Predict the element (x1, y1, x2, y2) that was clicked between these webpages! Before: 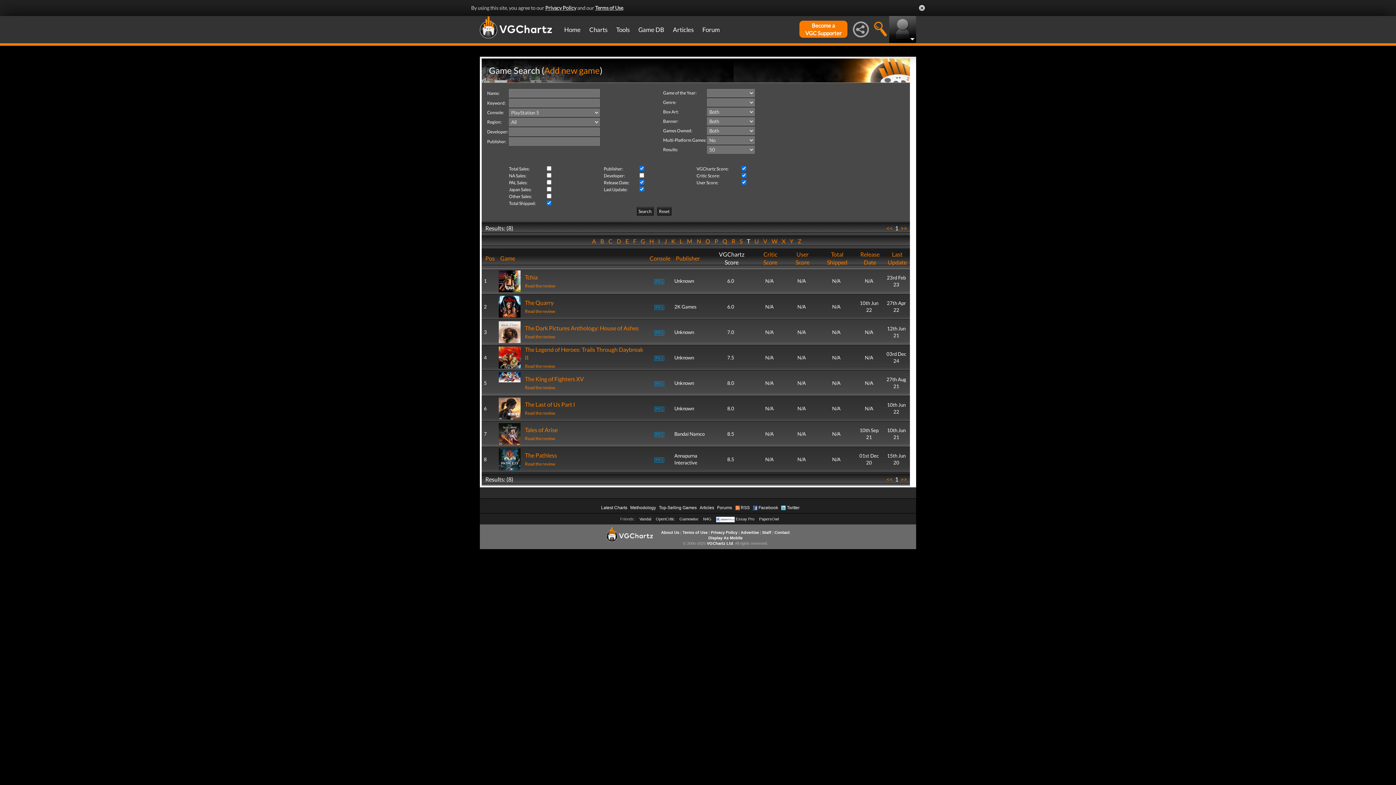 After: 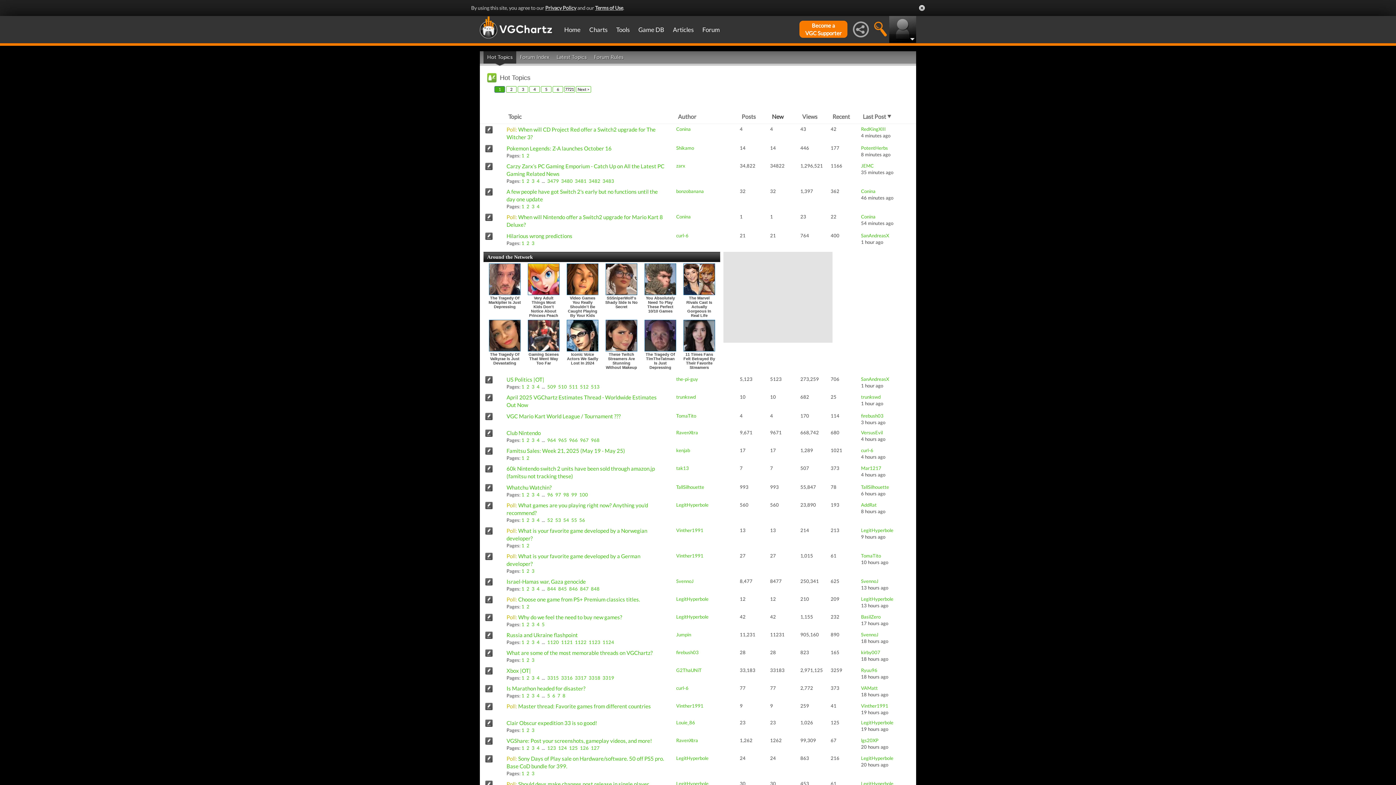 Action: bbox: (717, 505, 732, 510) label: Forums